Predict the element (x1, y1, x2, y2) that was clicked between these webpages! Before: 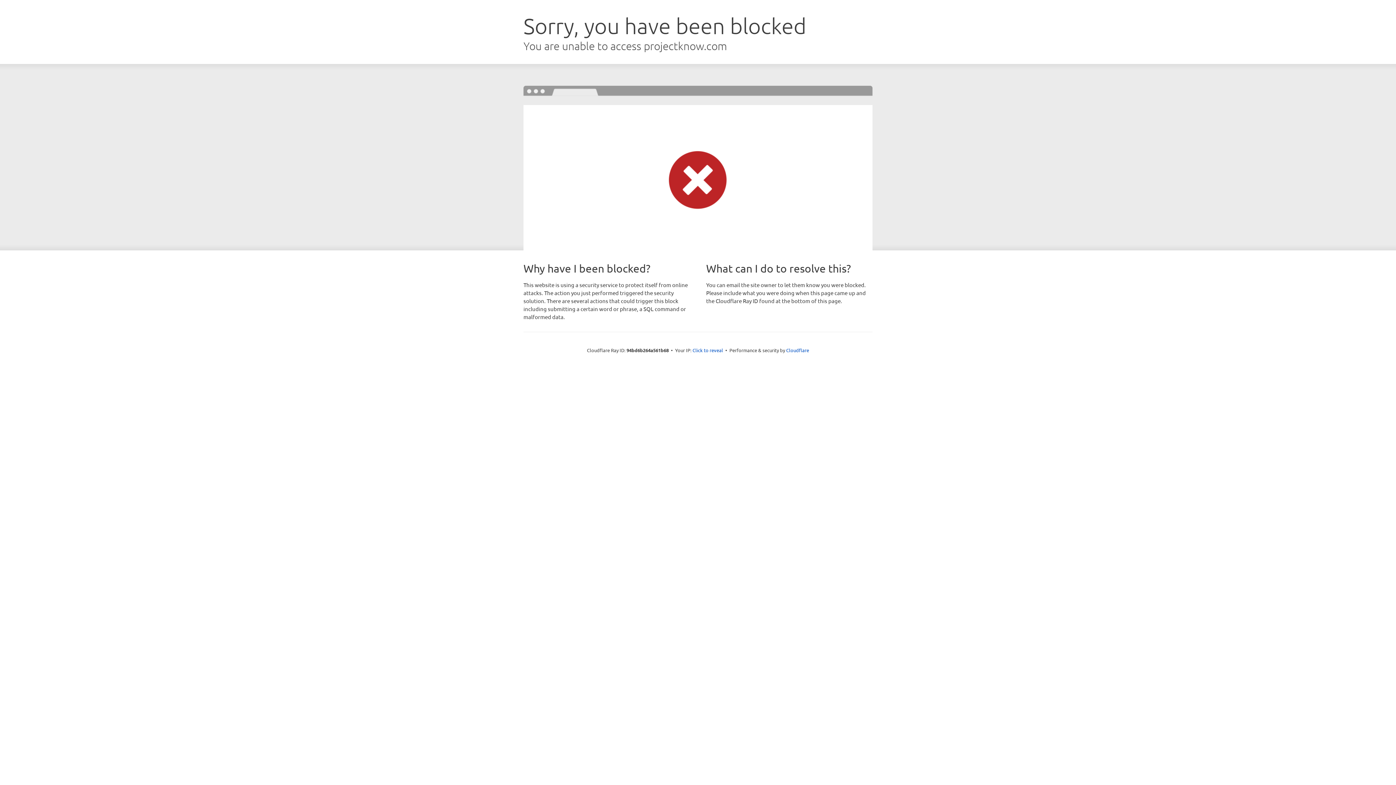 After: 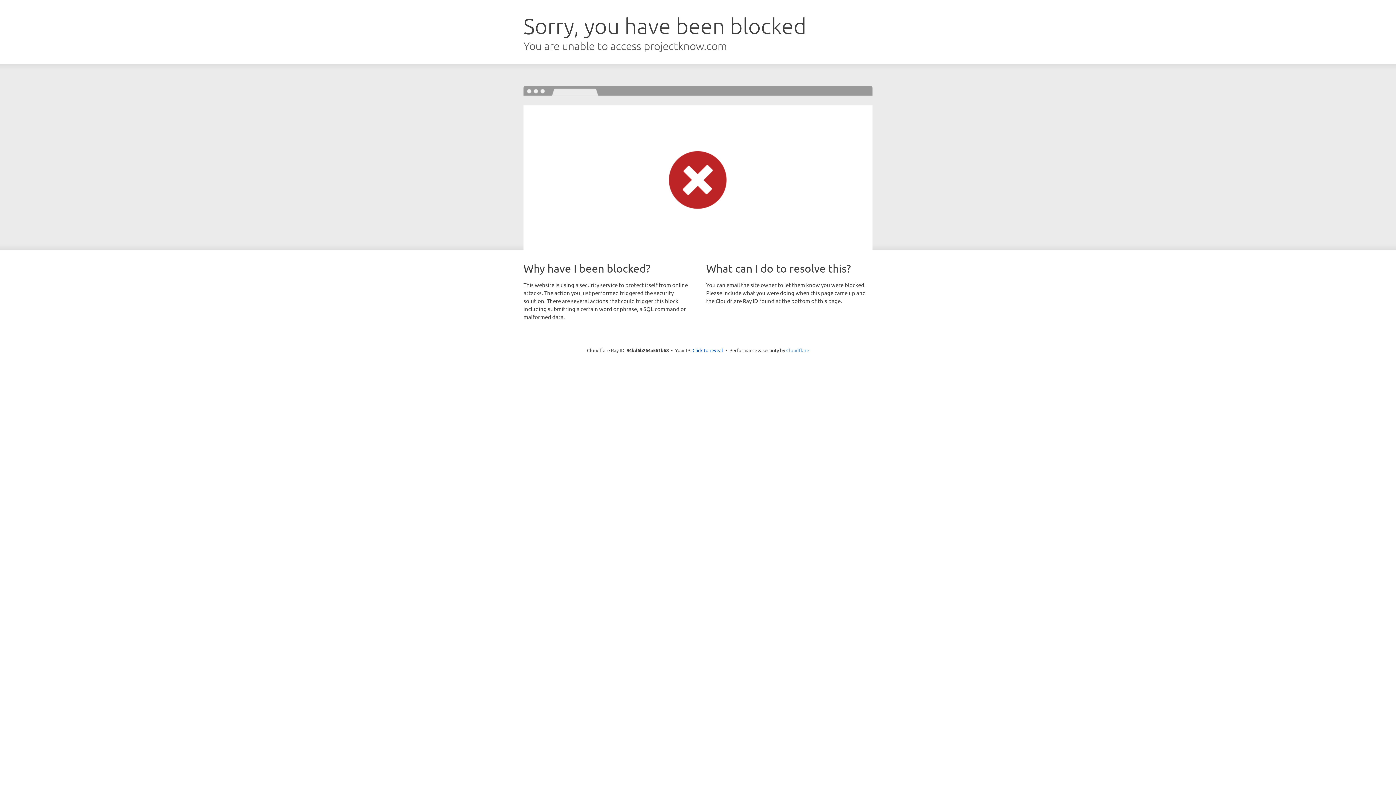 Action: bbox: (786, 347, 809, 353) label: Cloudflare